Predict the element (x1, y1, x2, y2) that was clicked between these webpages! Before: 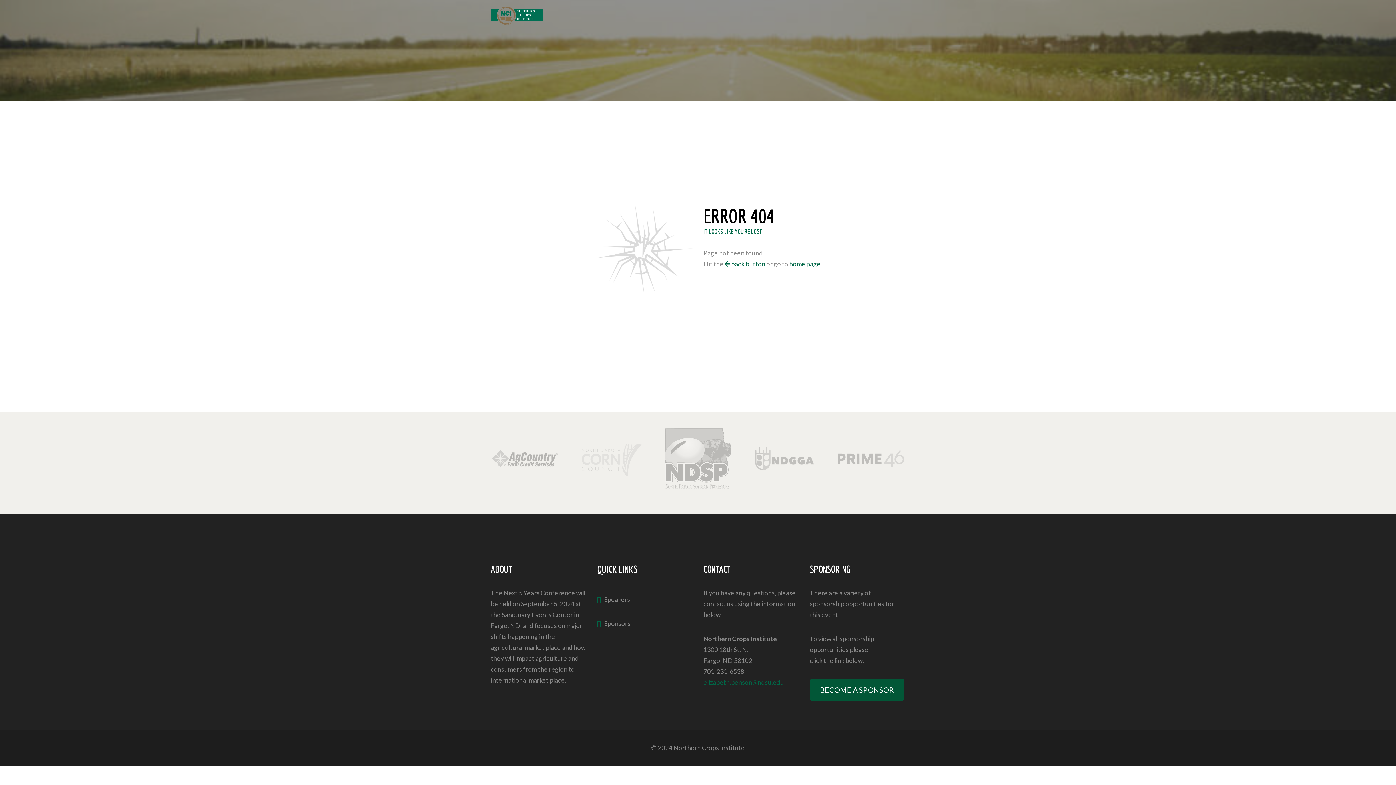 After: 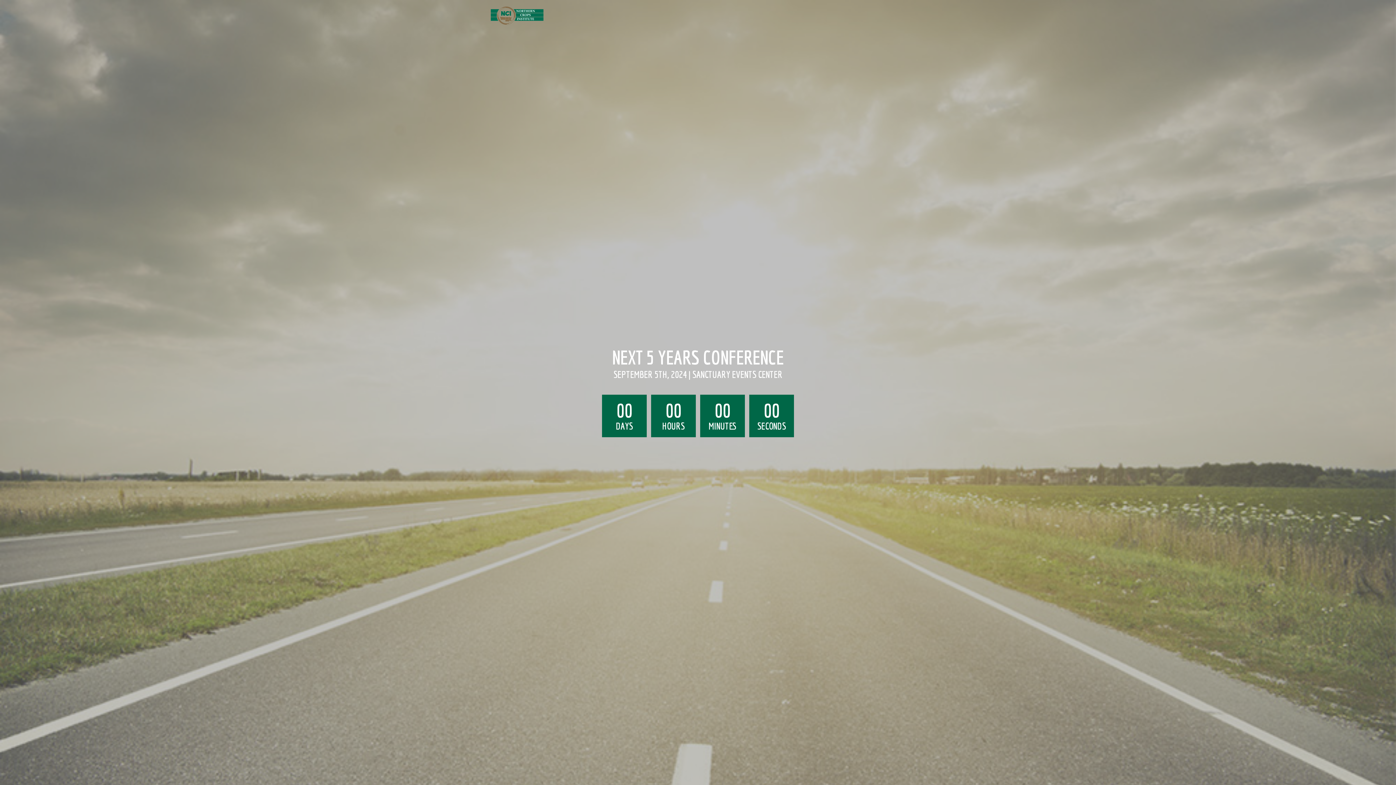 Action: bbox: (490, 6, 543, 24)